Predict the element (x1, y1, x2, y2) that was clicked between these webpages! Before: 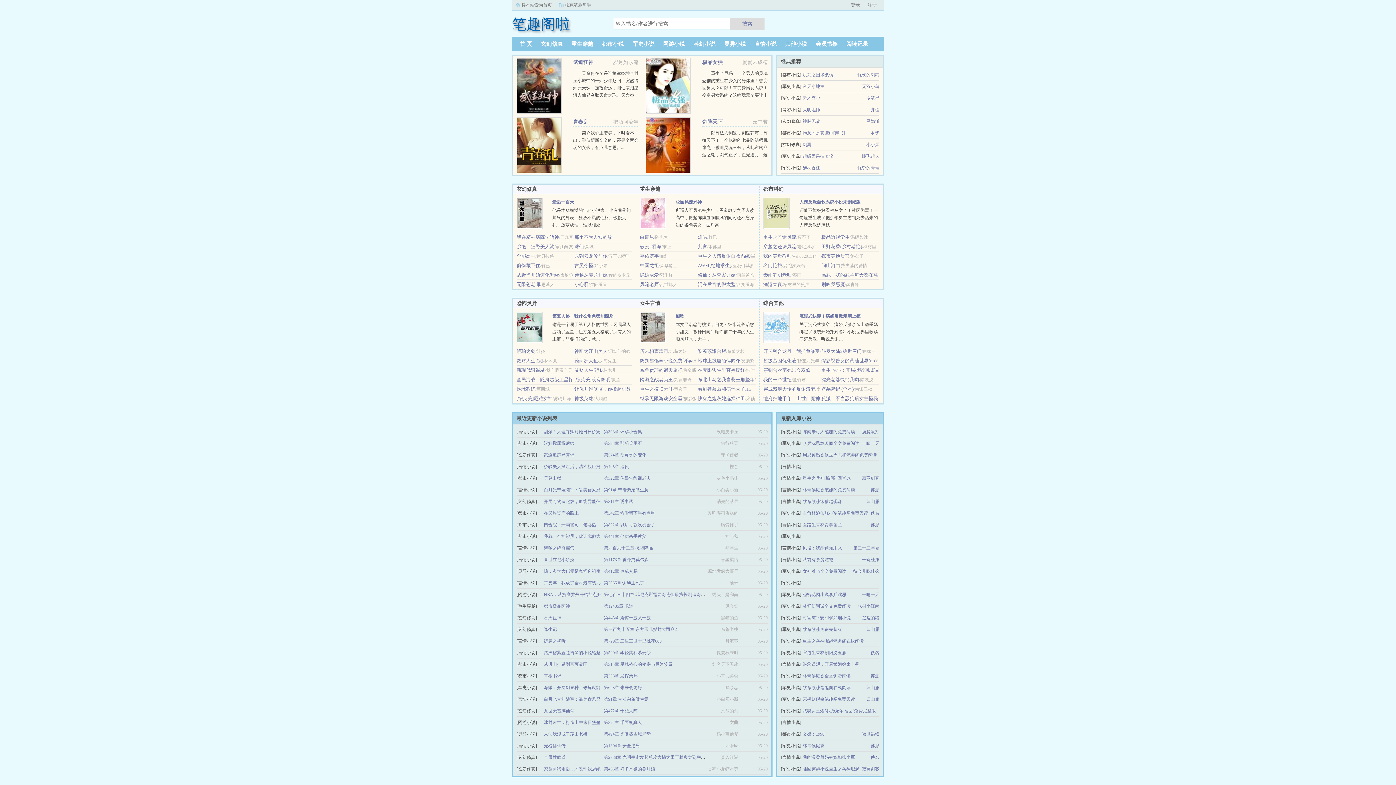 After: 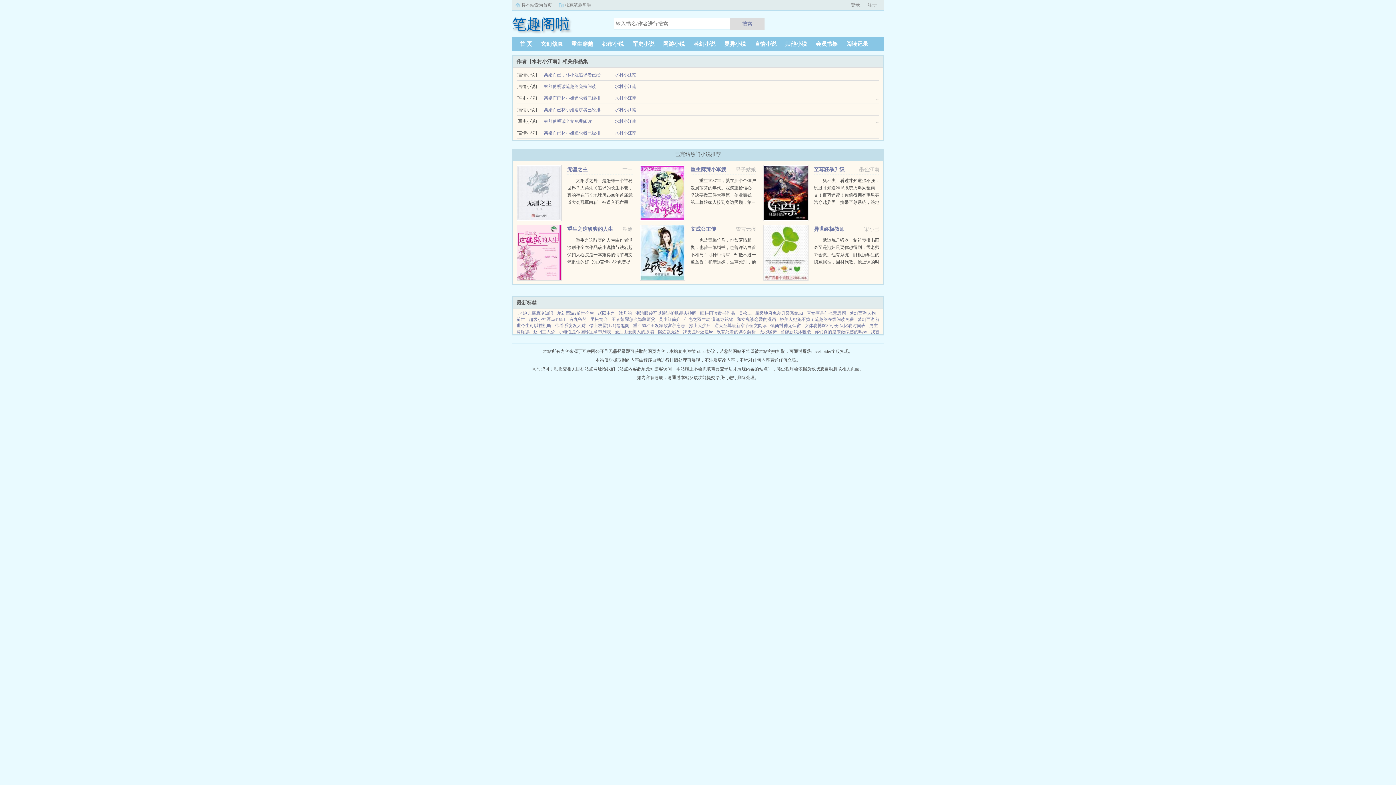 Action: label: 水村小江南 bbox: (857, 604, 879, 609)